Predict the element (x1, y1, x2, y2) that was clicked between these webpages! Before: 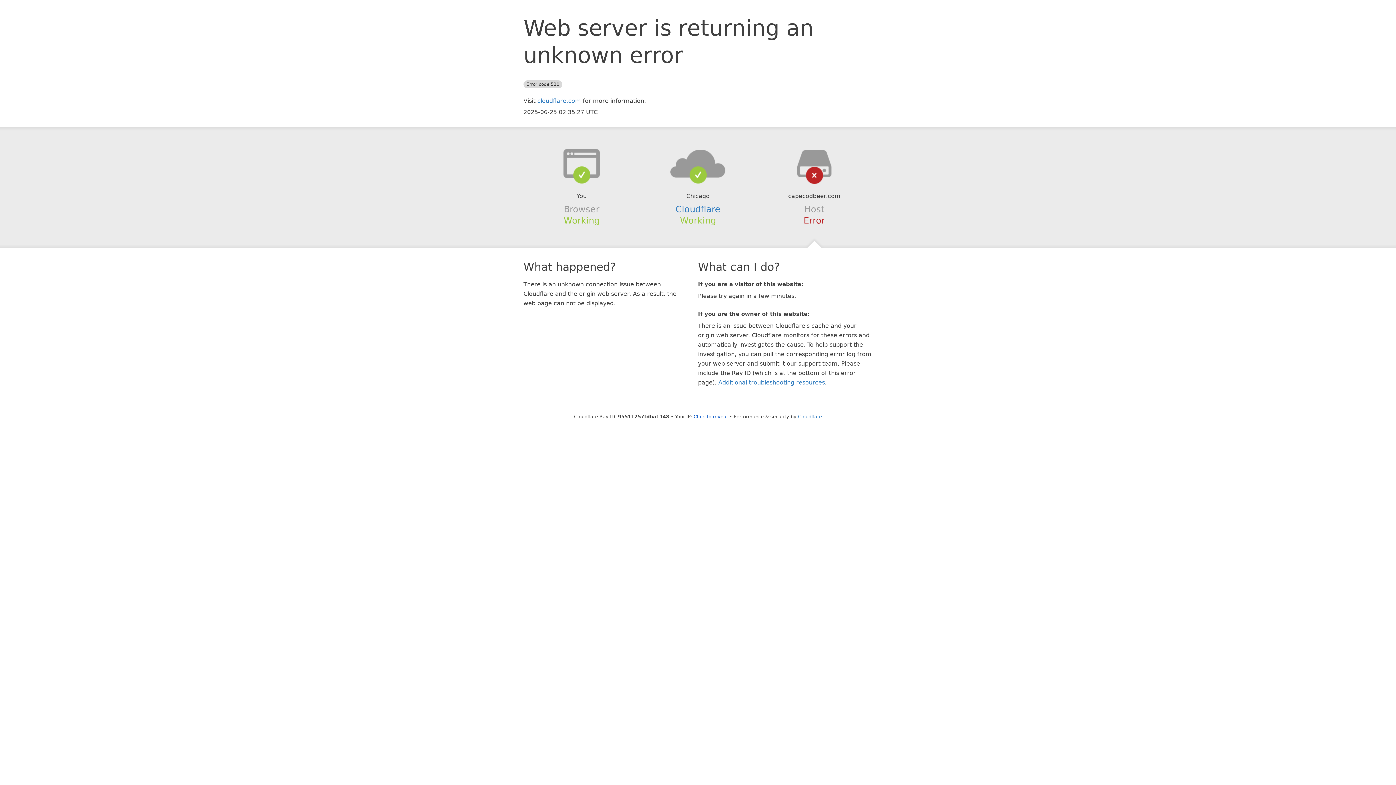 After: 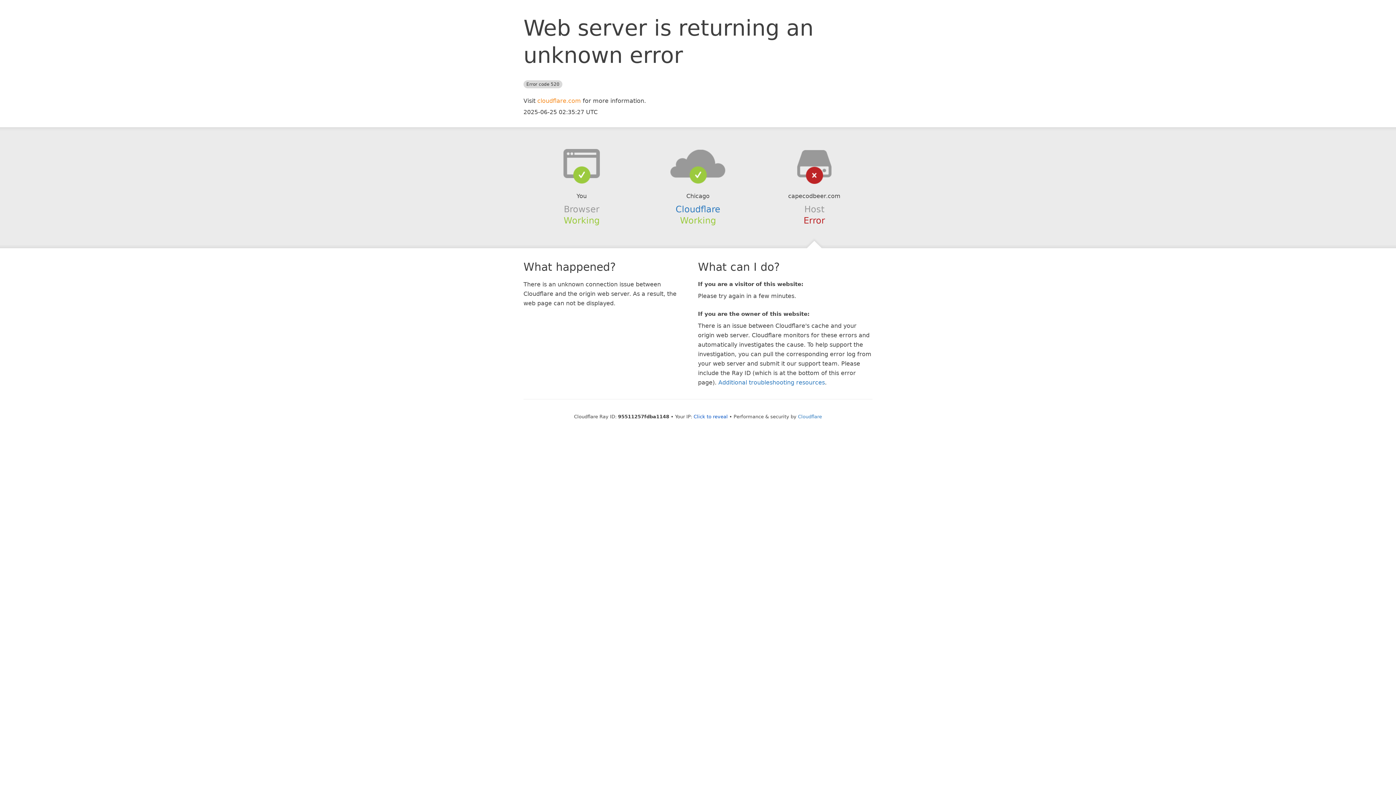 Action: bbox: (537, 97, 581, 104) label: cloudflare.com